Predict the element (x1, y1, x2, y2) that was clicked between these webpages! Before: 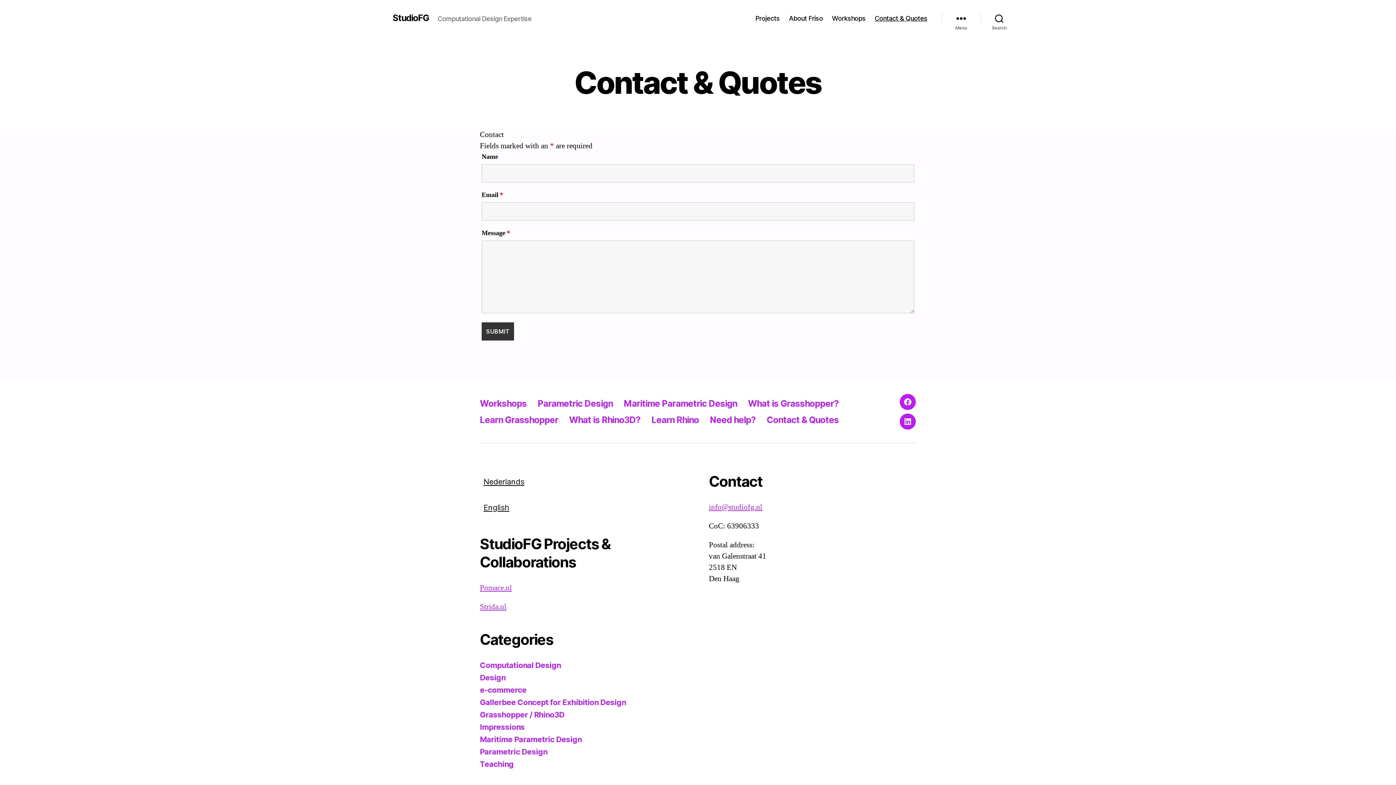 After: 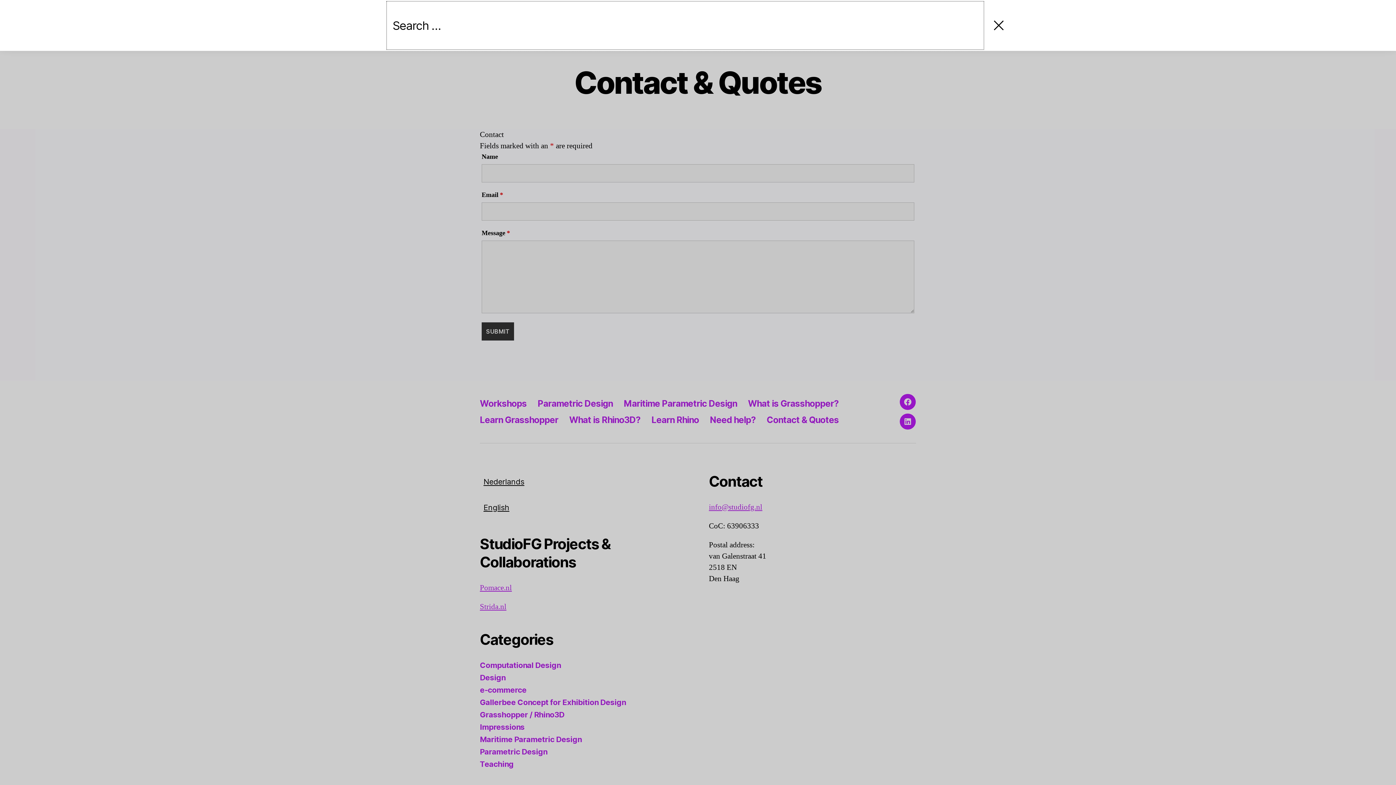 Action: label: Search bbox: (980, 10, 1018, 26)